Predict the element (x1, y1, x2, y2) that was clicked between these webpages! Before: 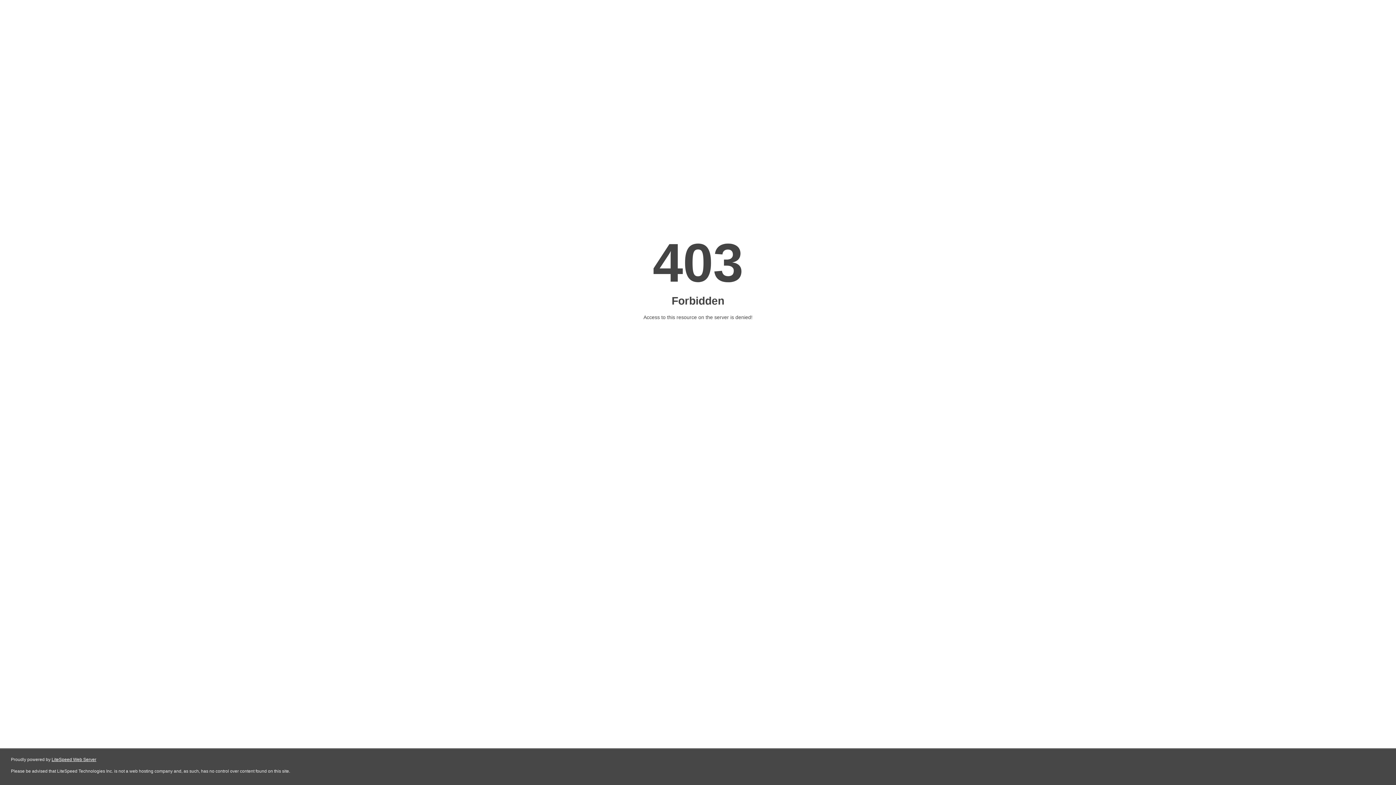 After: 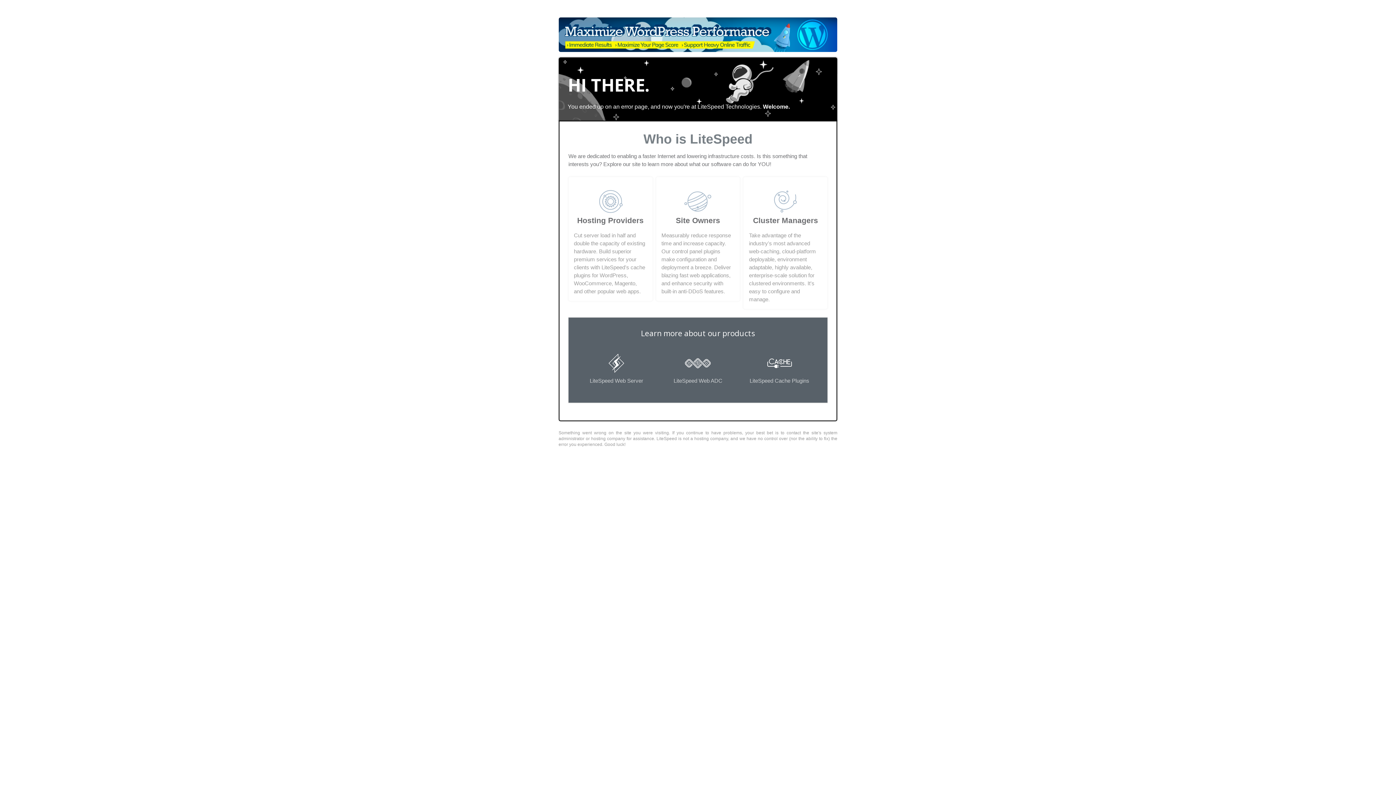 Action: label: LiteSpeed Web Server bbox: (51, 757, 96, 762)